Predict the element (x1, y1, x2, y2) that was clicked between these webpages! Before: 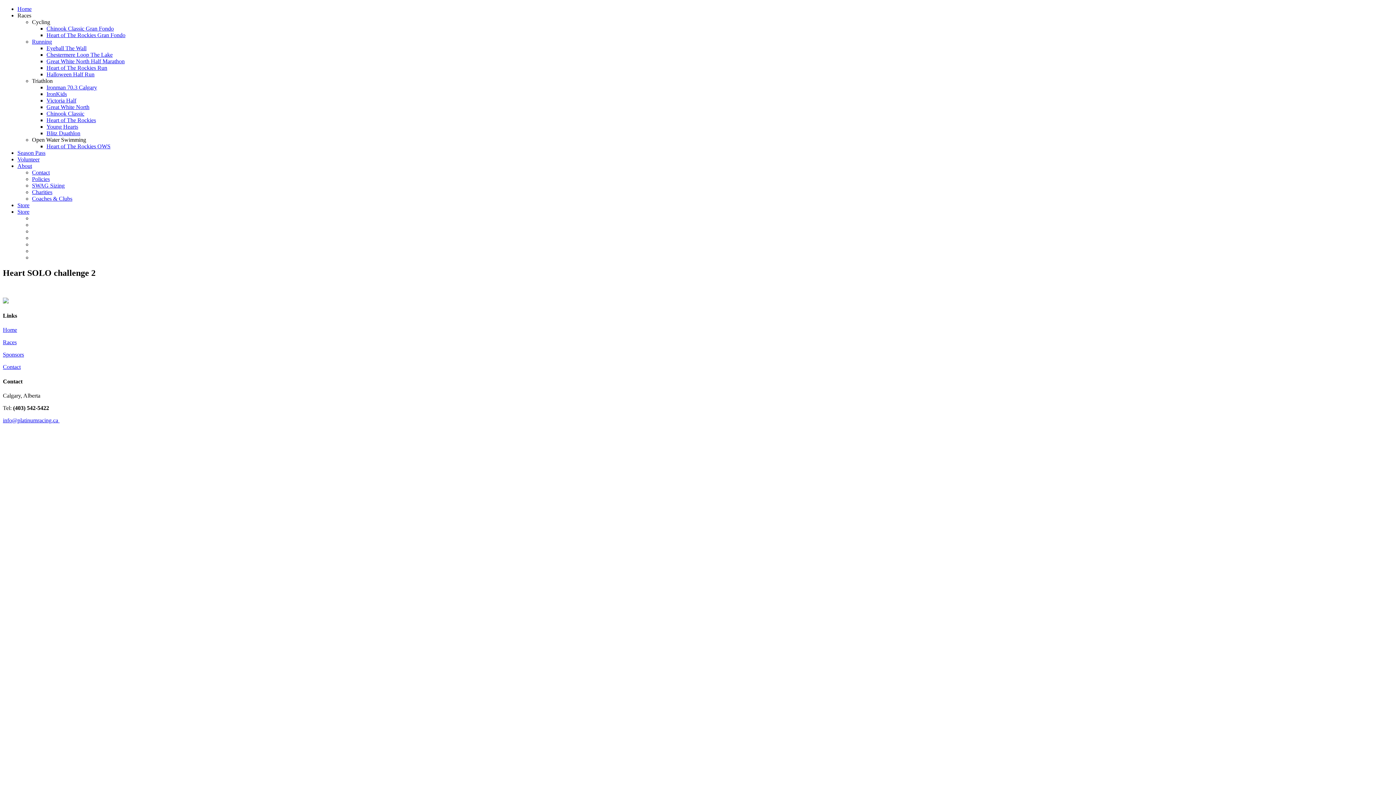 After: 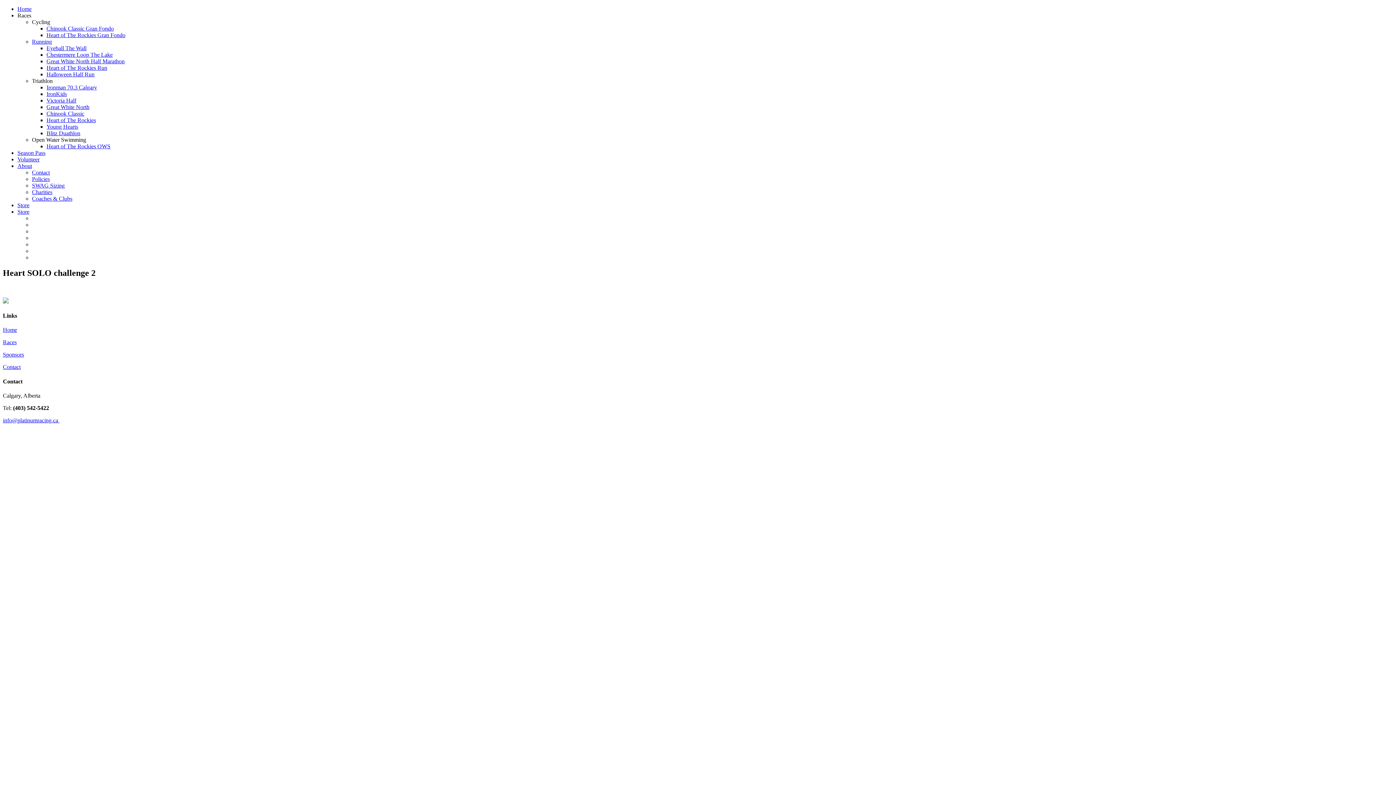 Action: label: Cycling bbox: (32, 18, 50, 25)